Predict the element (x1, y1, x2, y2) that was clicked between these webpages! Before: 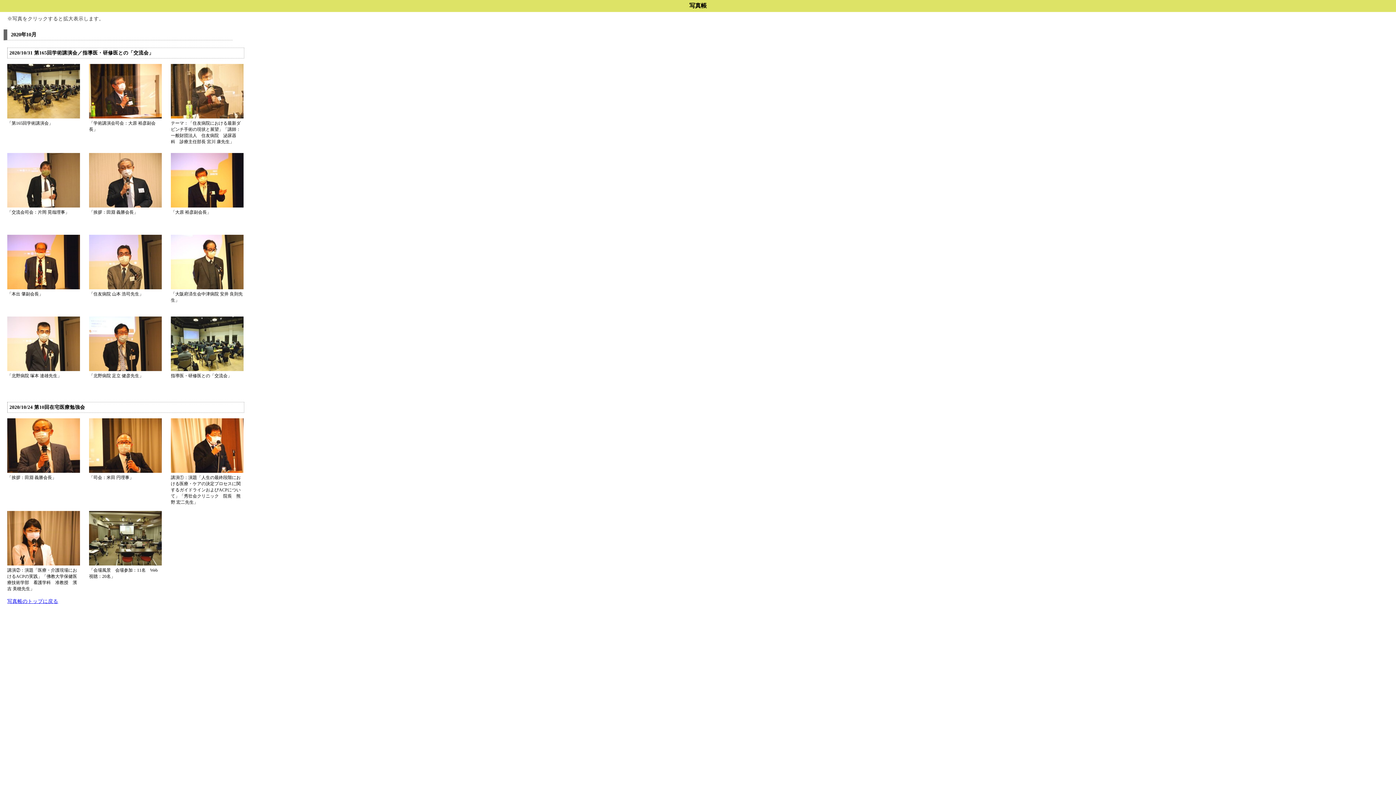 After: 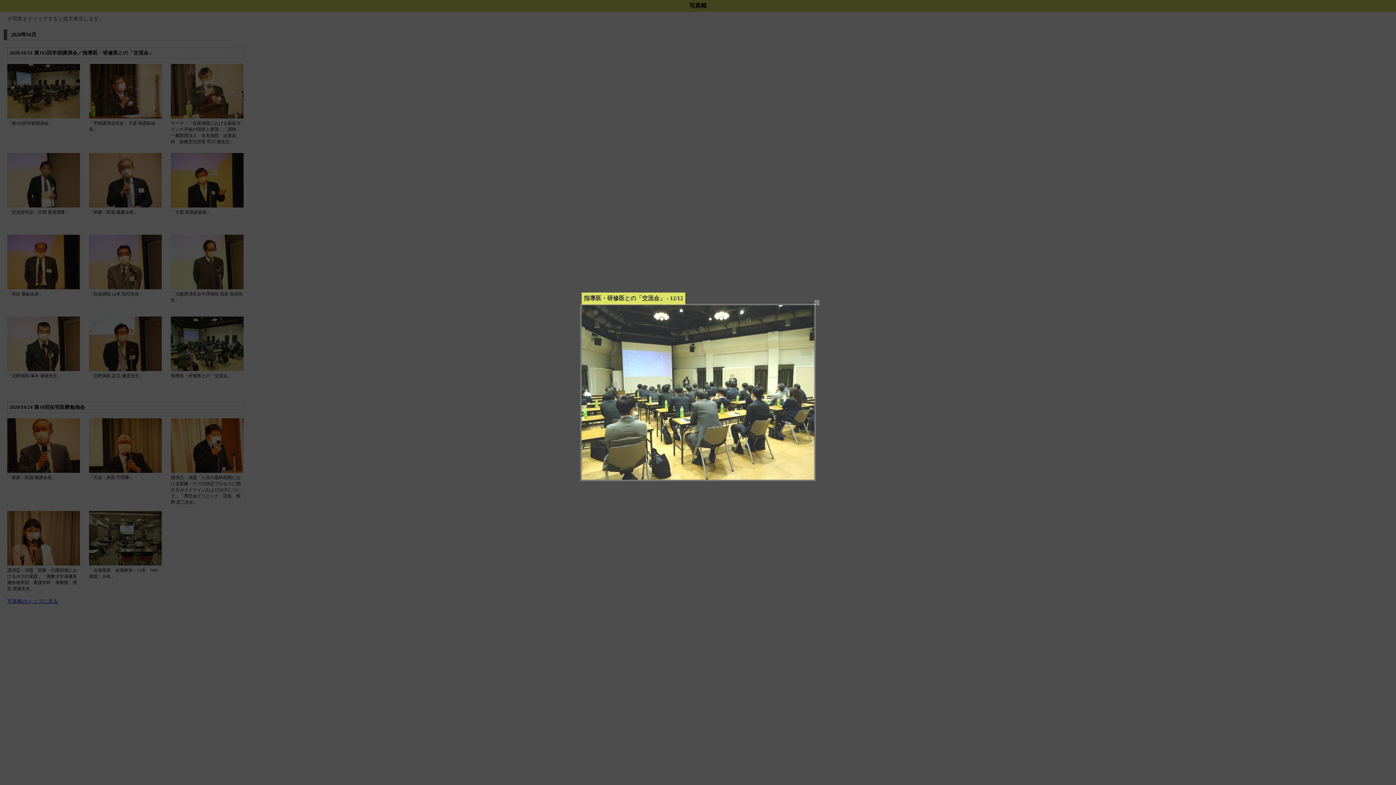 Action: bbox: (170, 367, 243, 372)